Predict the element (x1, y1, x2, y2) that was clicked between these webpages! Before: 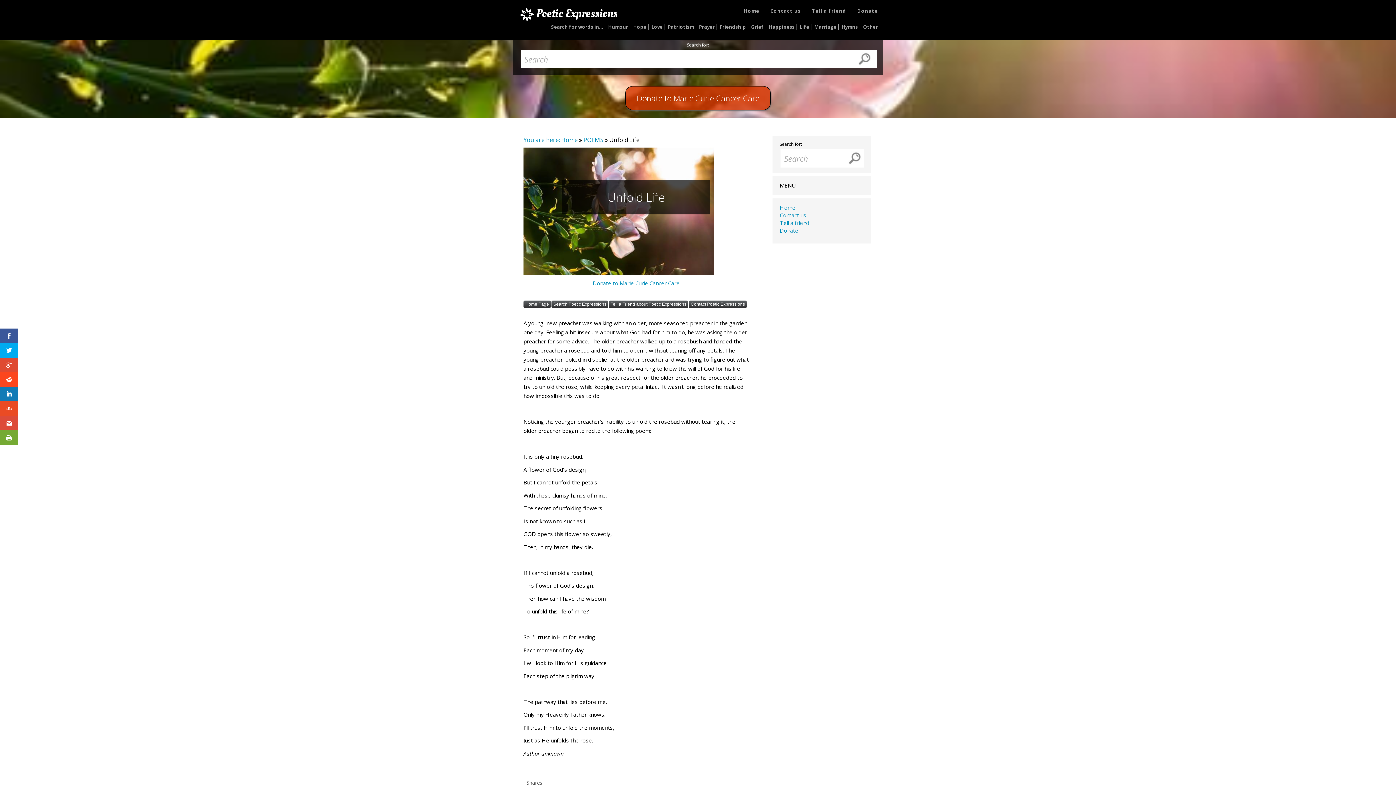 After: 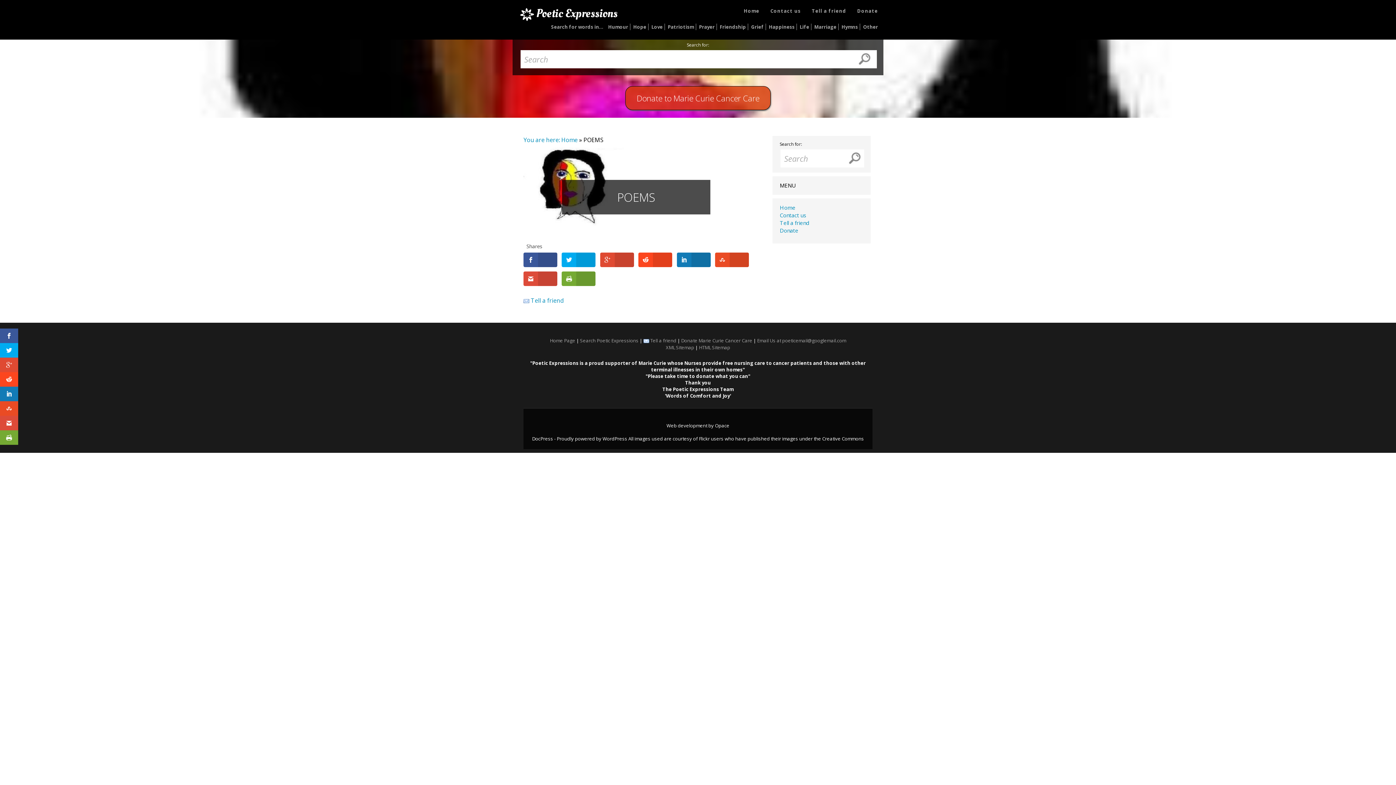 Action: label: POEMS bbox: (583, 135, 603, 143)